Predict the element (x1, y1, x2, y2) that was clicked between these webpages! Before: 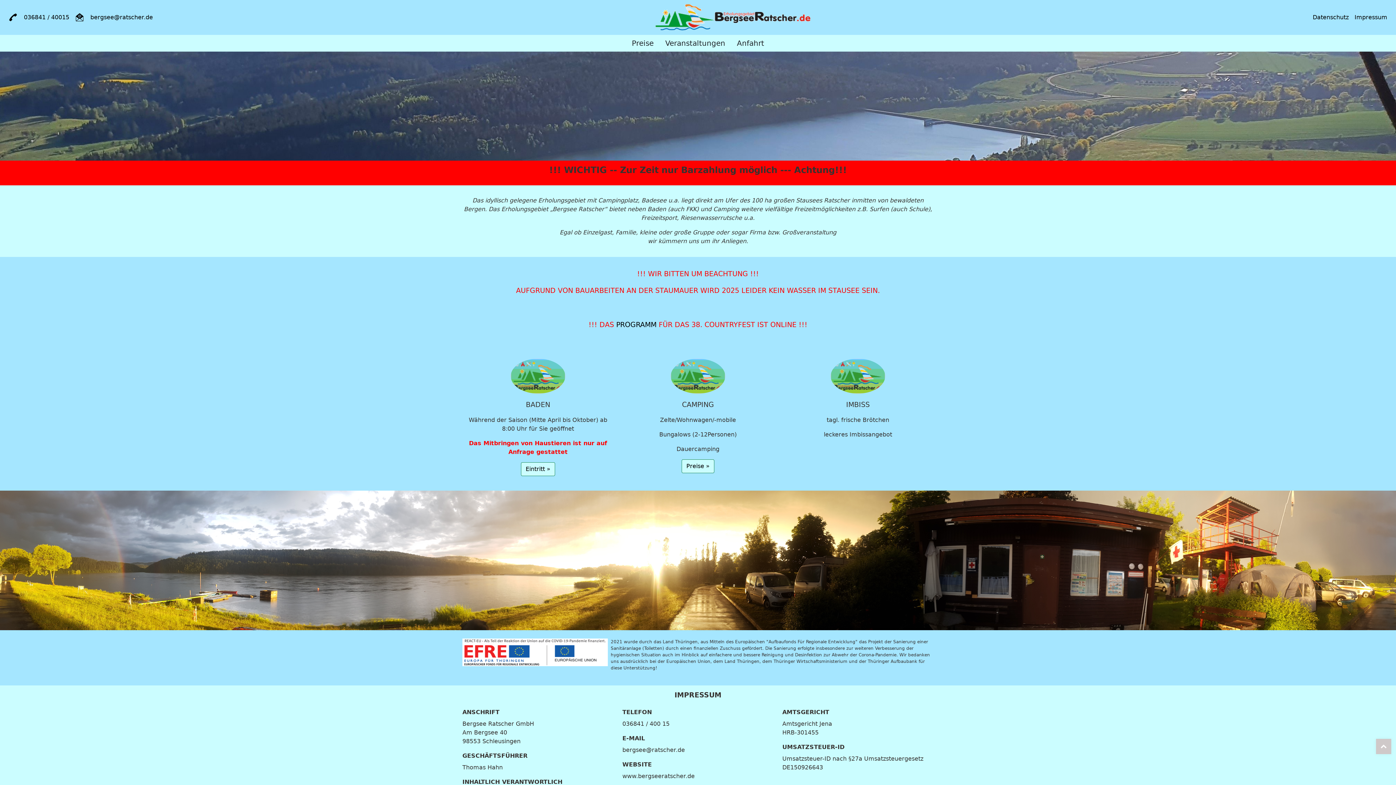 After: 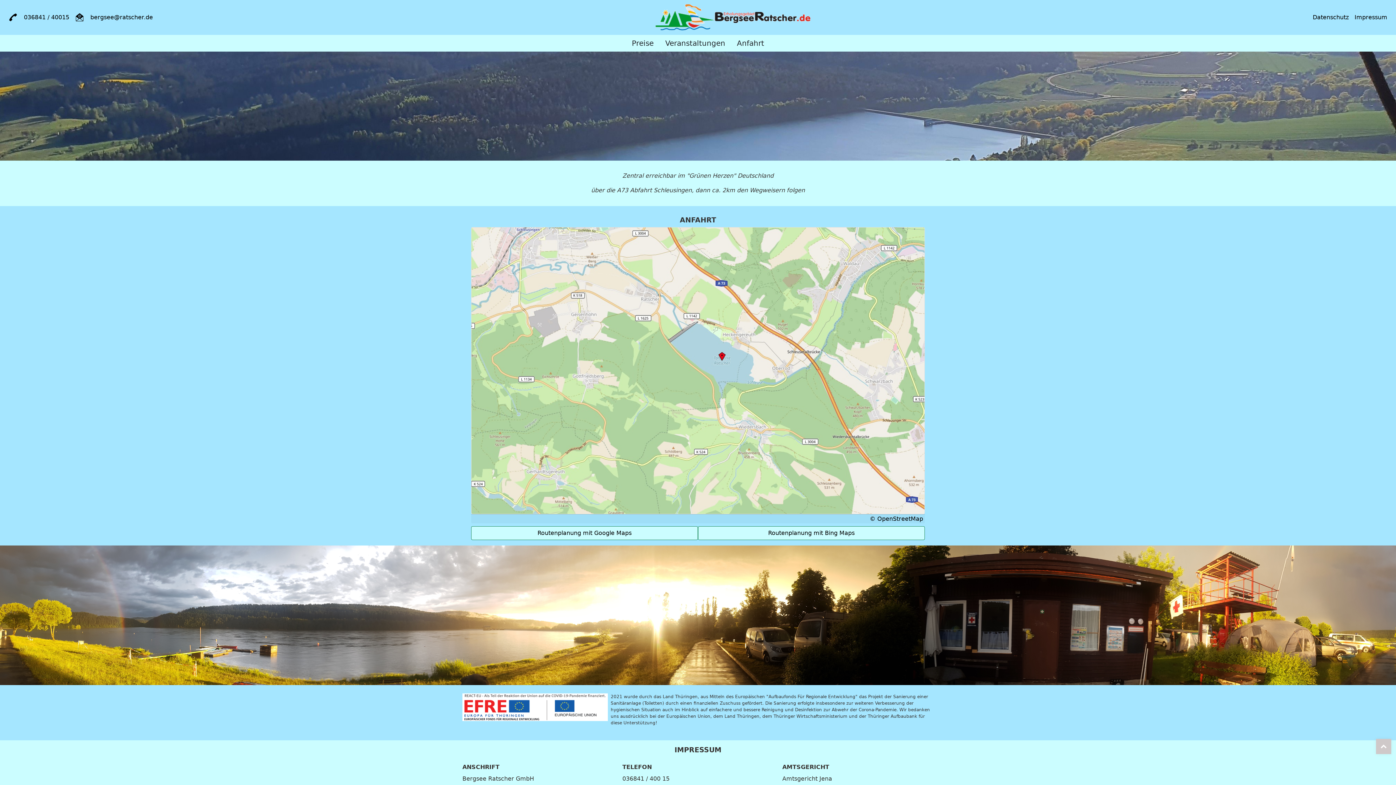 Action: bbox: (731, 34, 770, 51) label: Anfahrt